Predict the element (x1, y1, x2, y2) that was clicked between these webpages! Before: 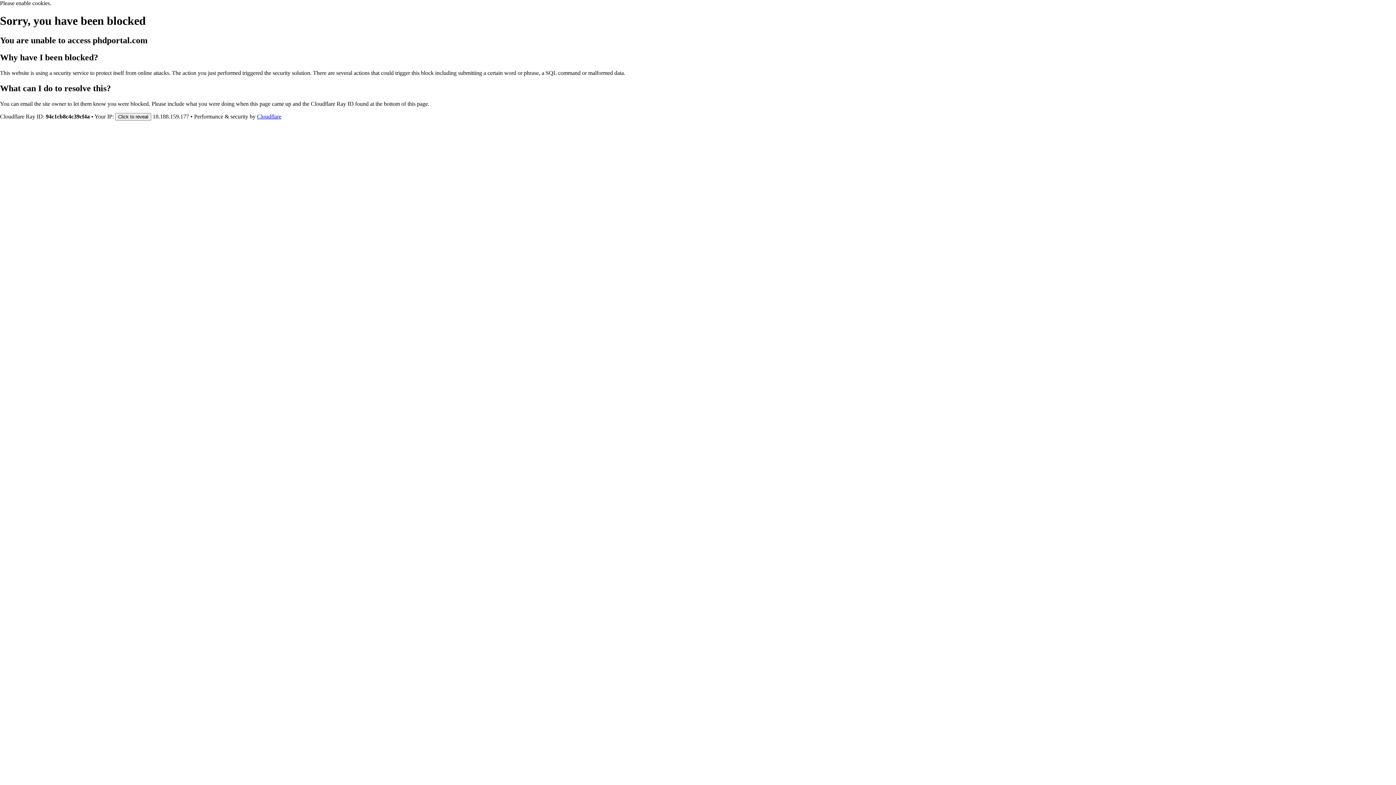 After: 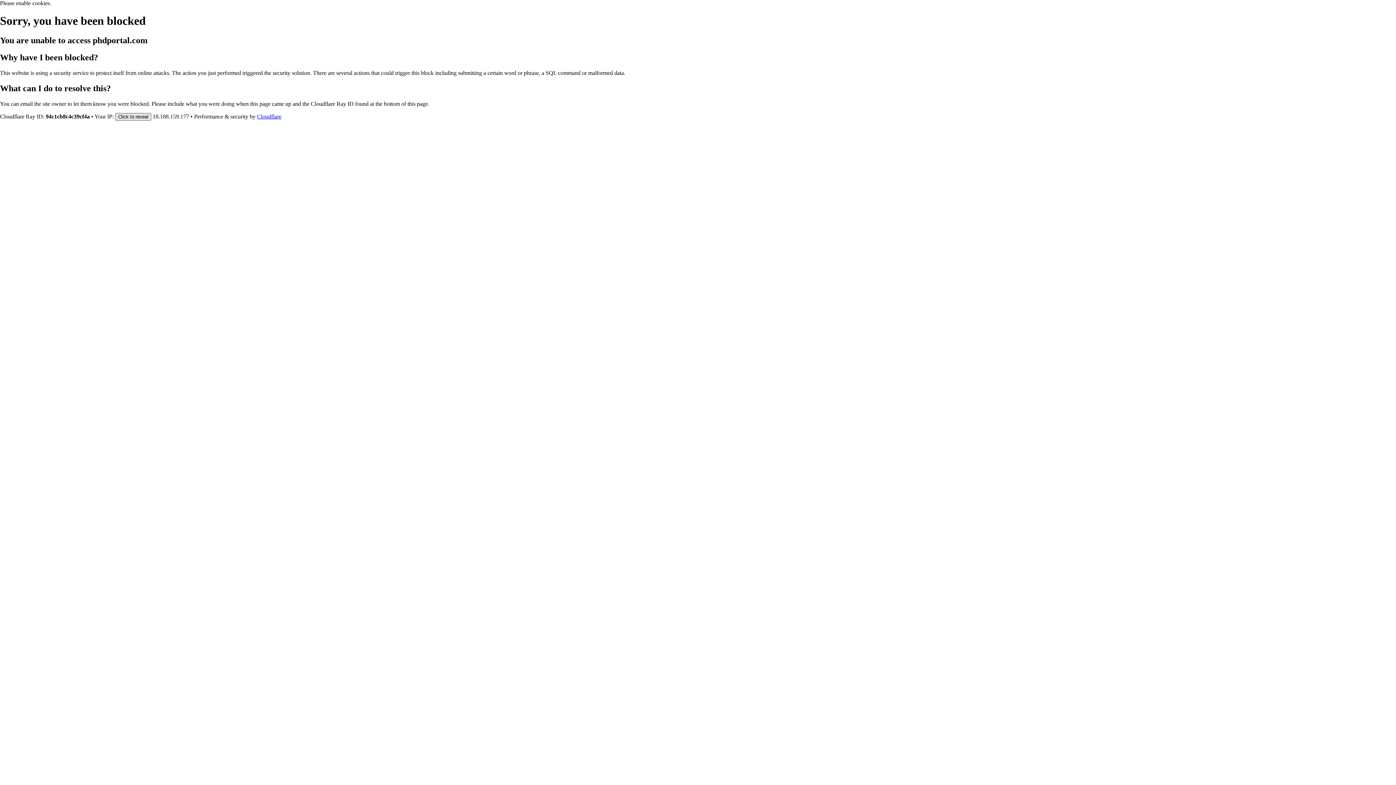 Action: label: Click to reveal bbox: (115, 112, 151, 120)